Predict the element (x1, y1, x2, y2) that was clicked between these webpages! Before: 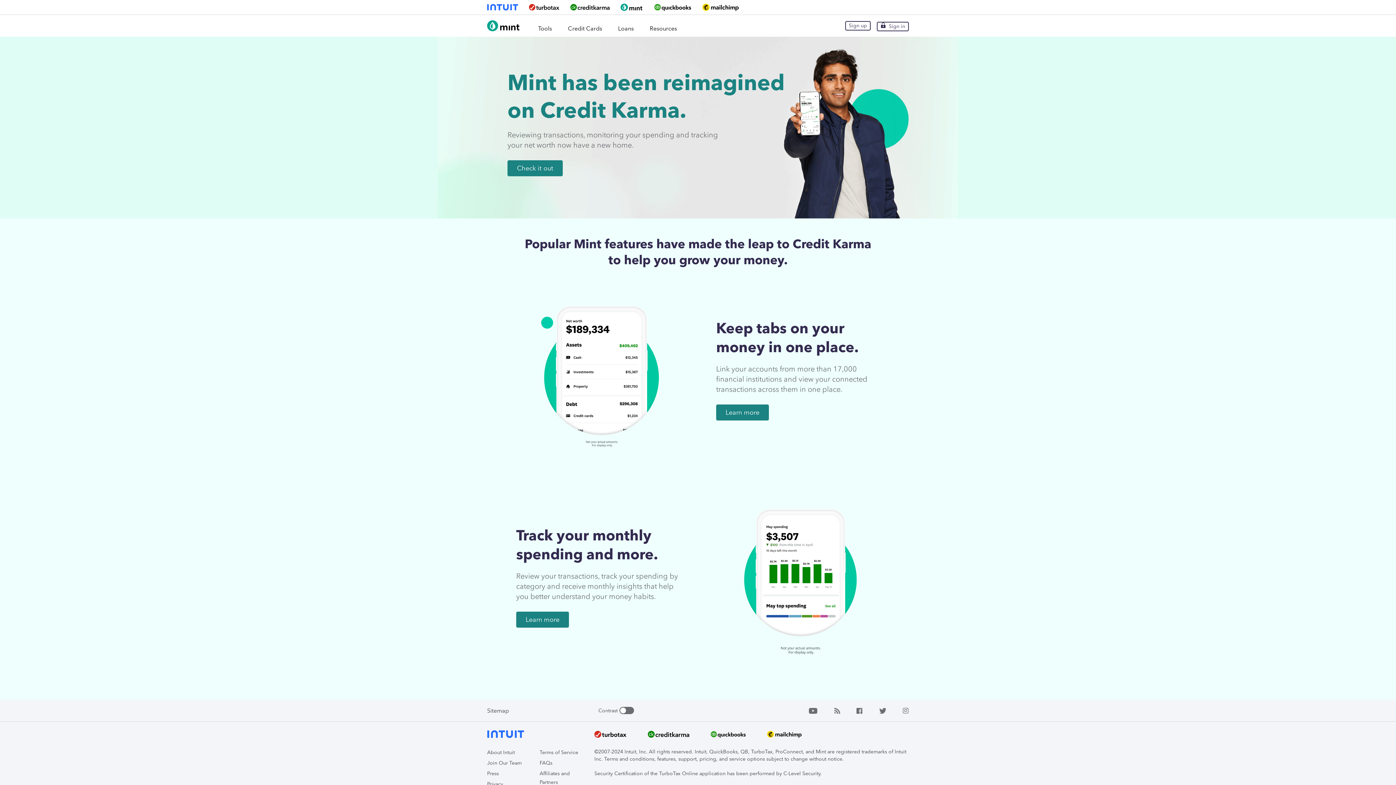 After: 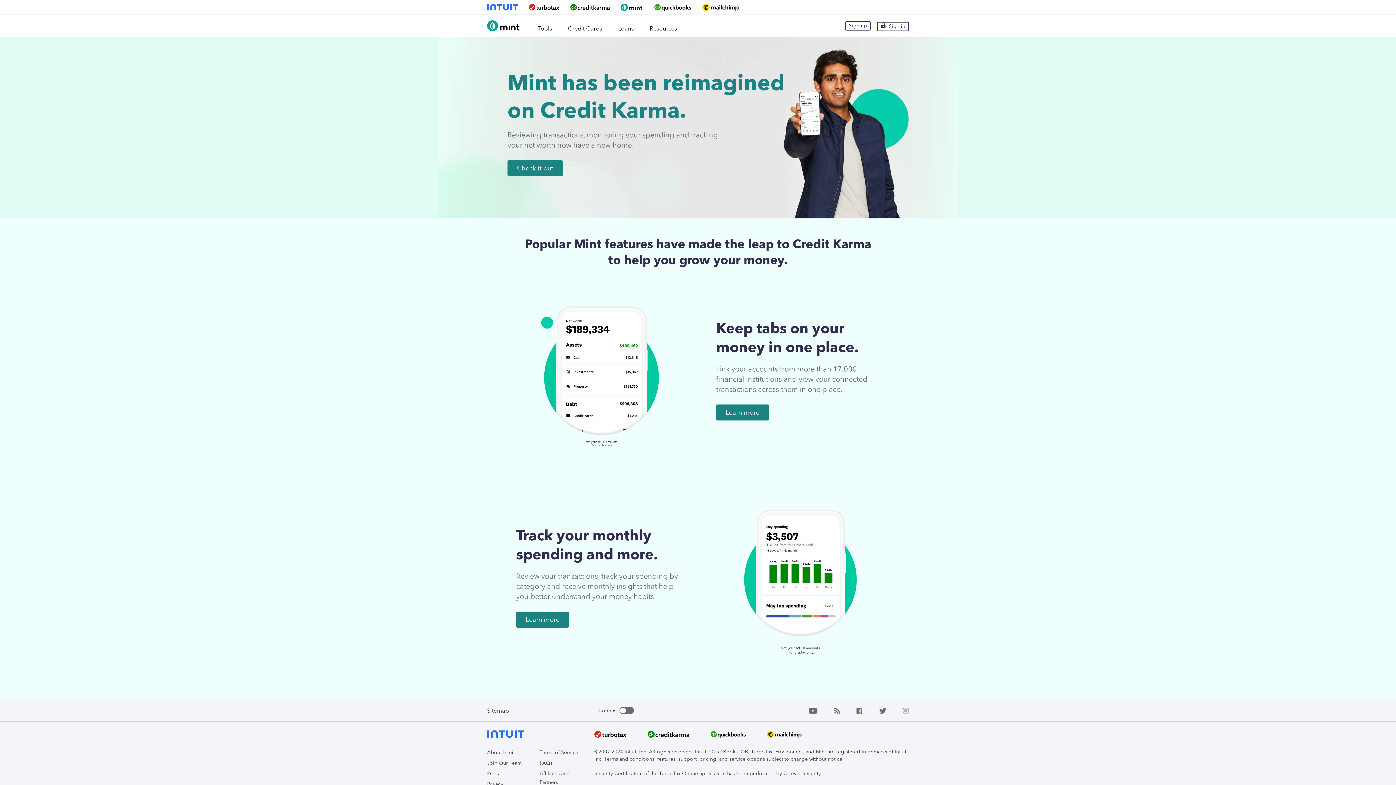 Action: bbox: (879, 707, 886, 714)